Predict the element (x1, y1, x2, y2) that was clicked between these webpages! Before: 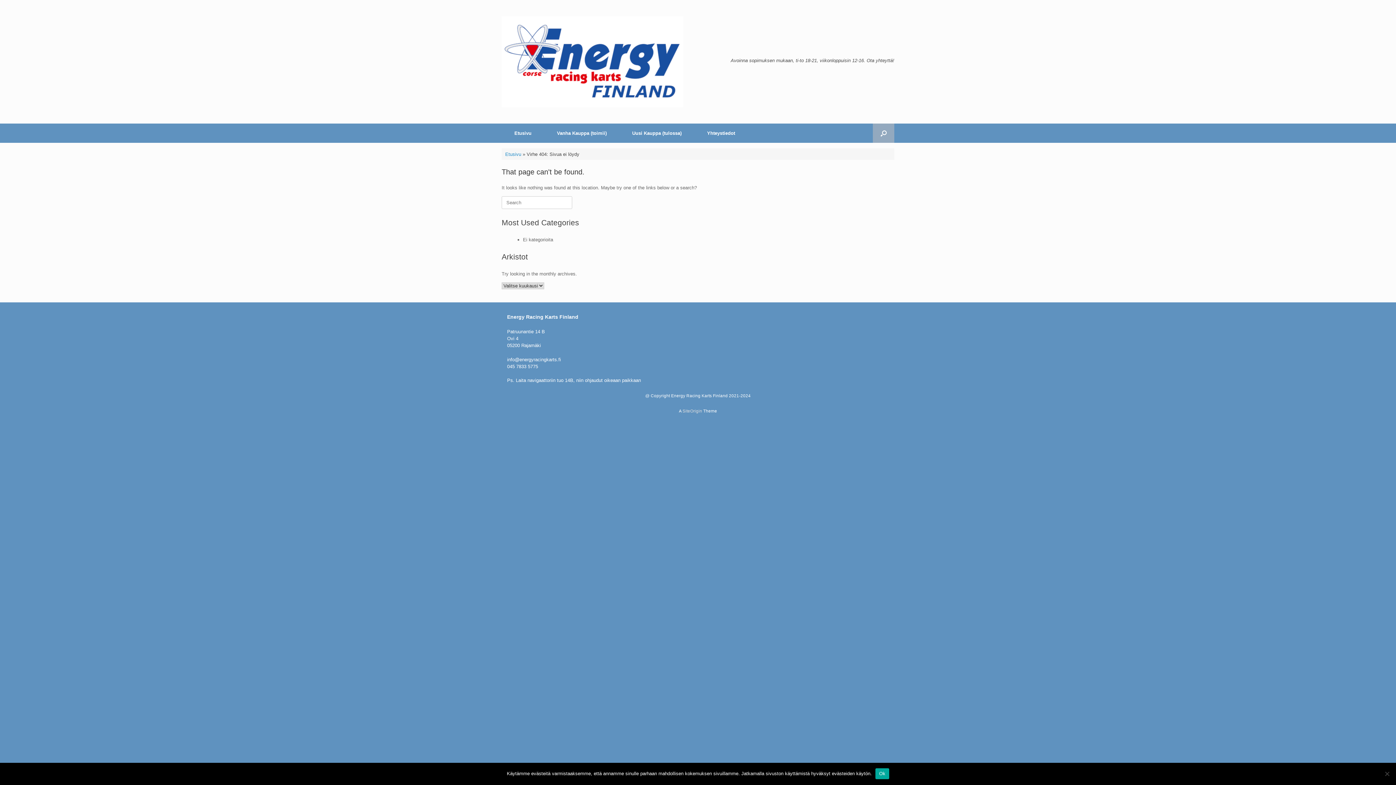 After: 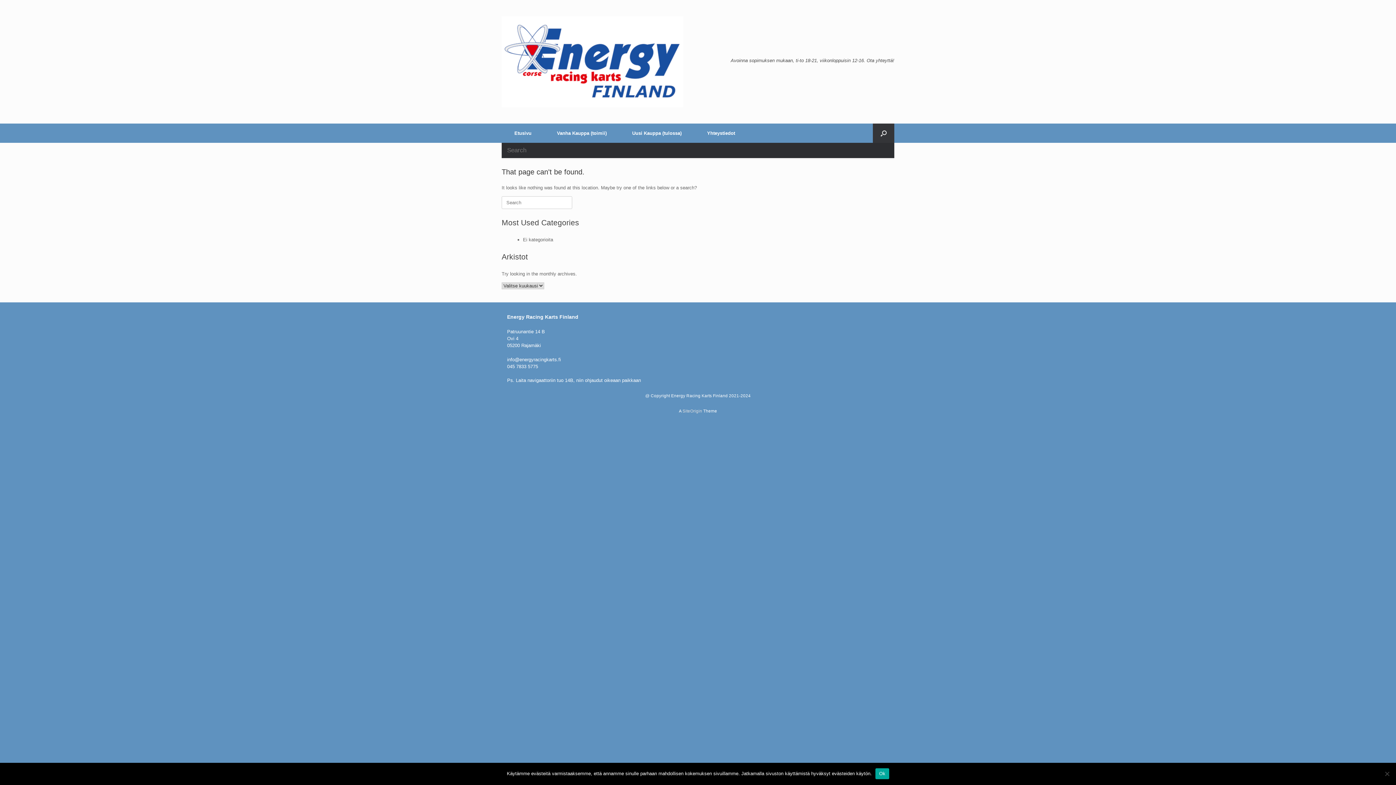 Action: label: Open the search bbox: (873, 123, 894, 142)